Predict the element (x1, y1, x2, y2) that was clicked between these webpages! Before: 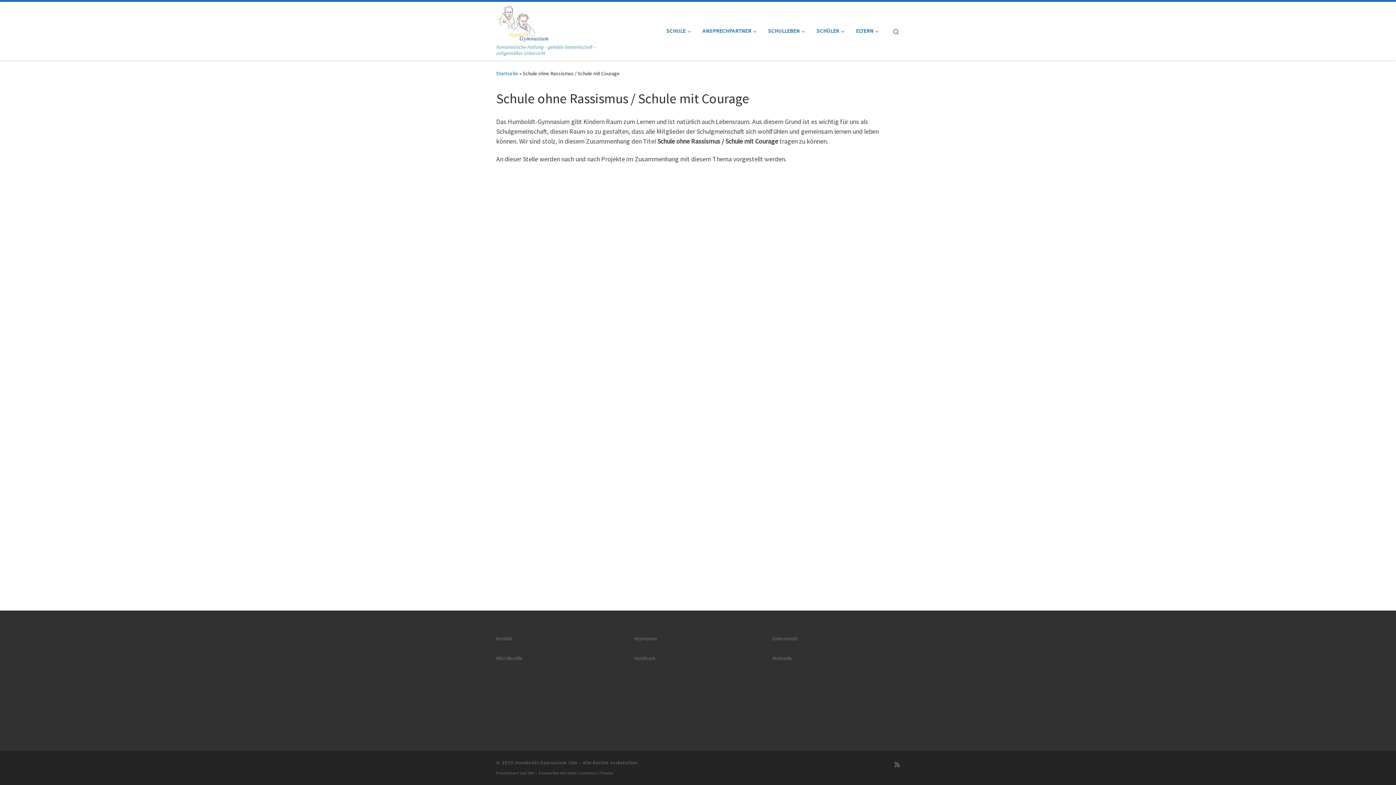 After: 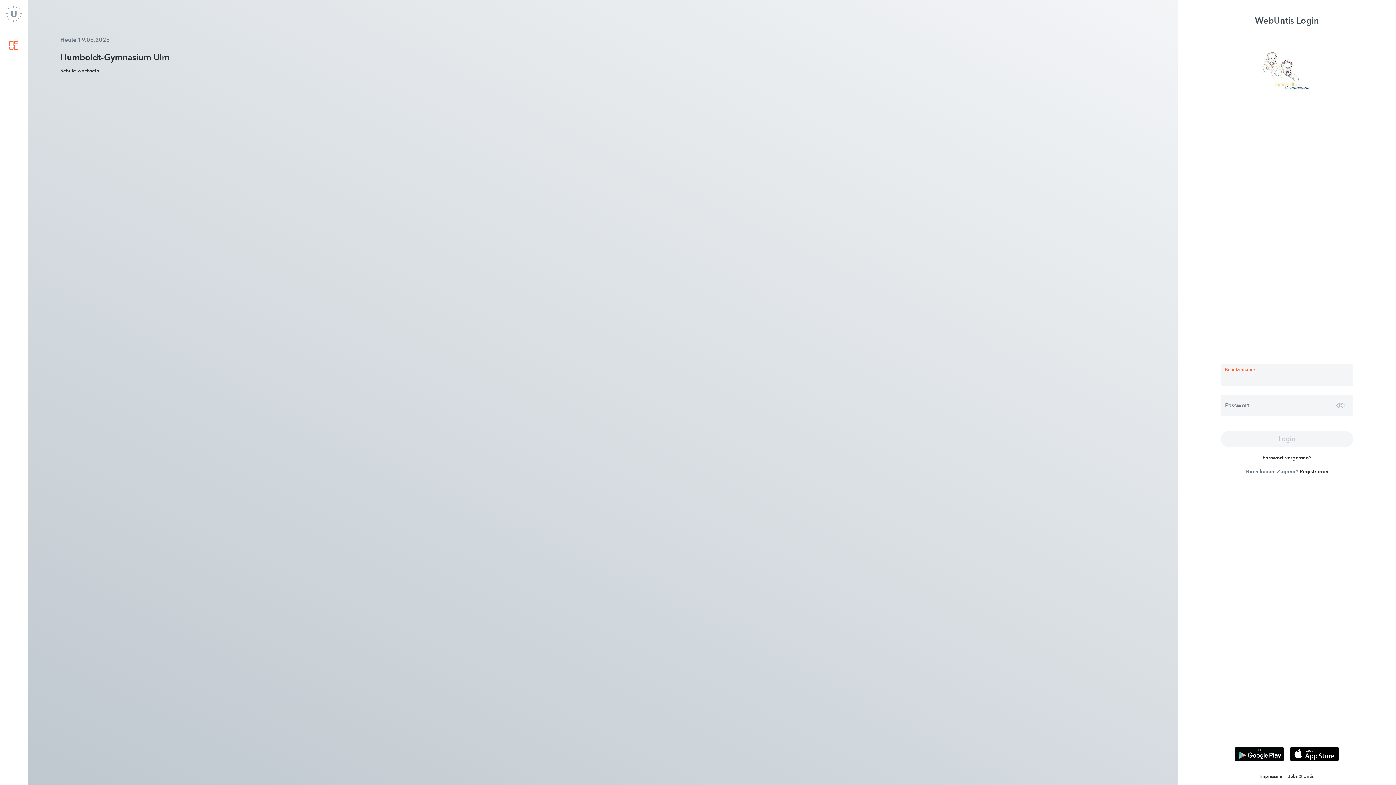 Action: label: Webuntis bbox: (772, 655, 792, 661)